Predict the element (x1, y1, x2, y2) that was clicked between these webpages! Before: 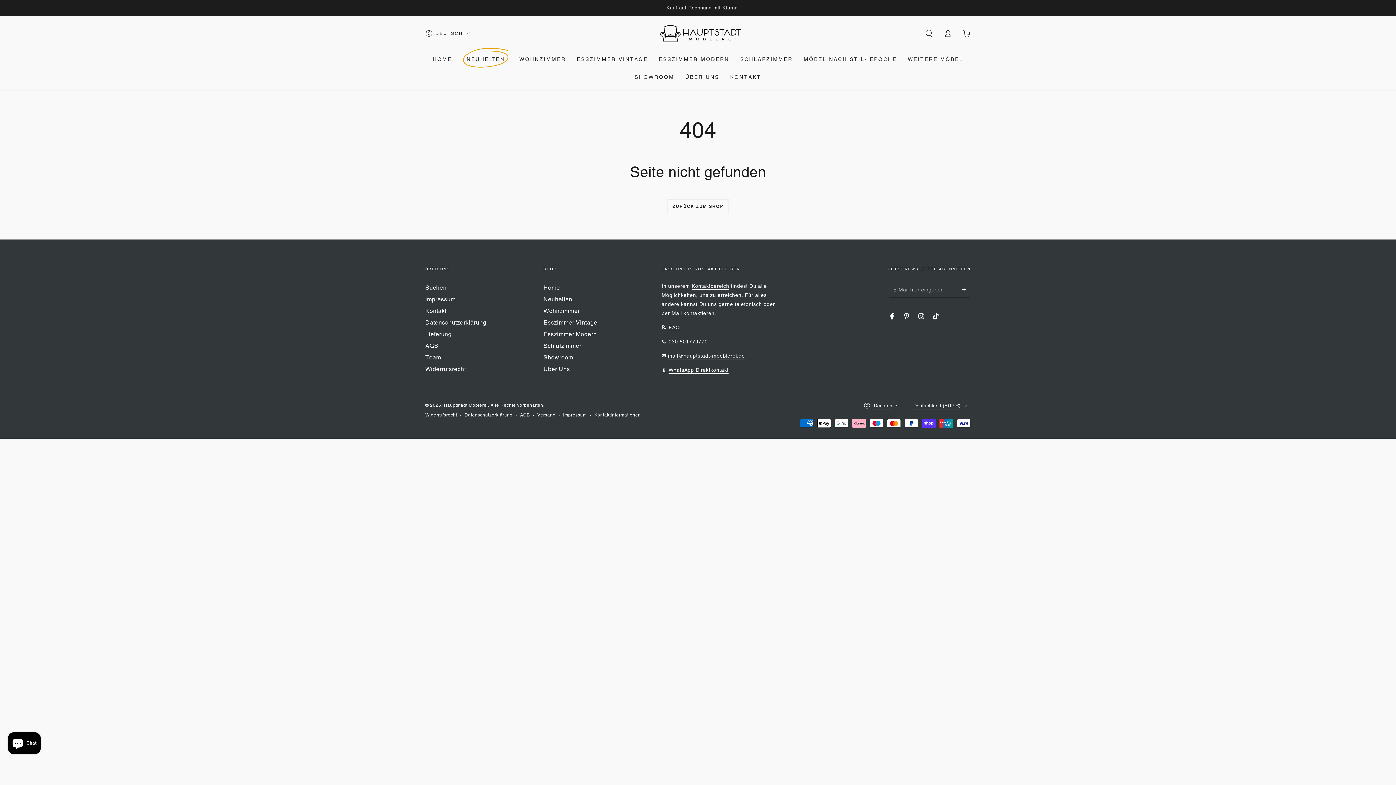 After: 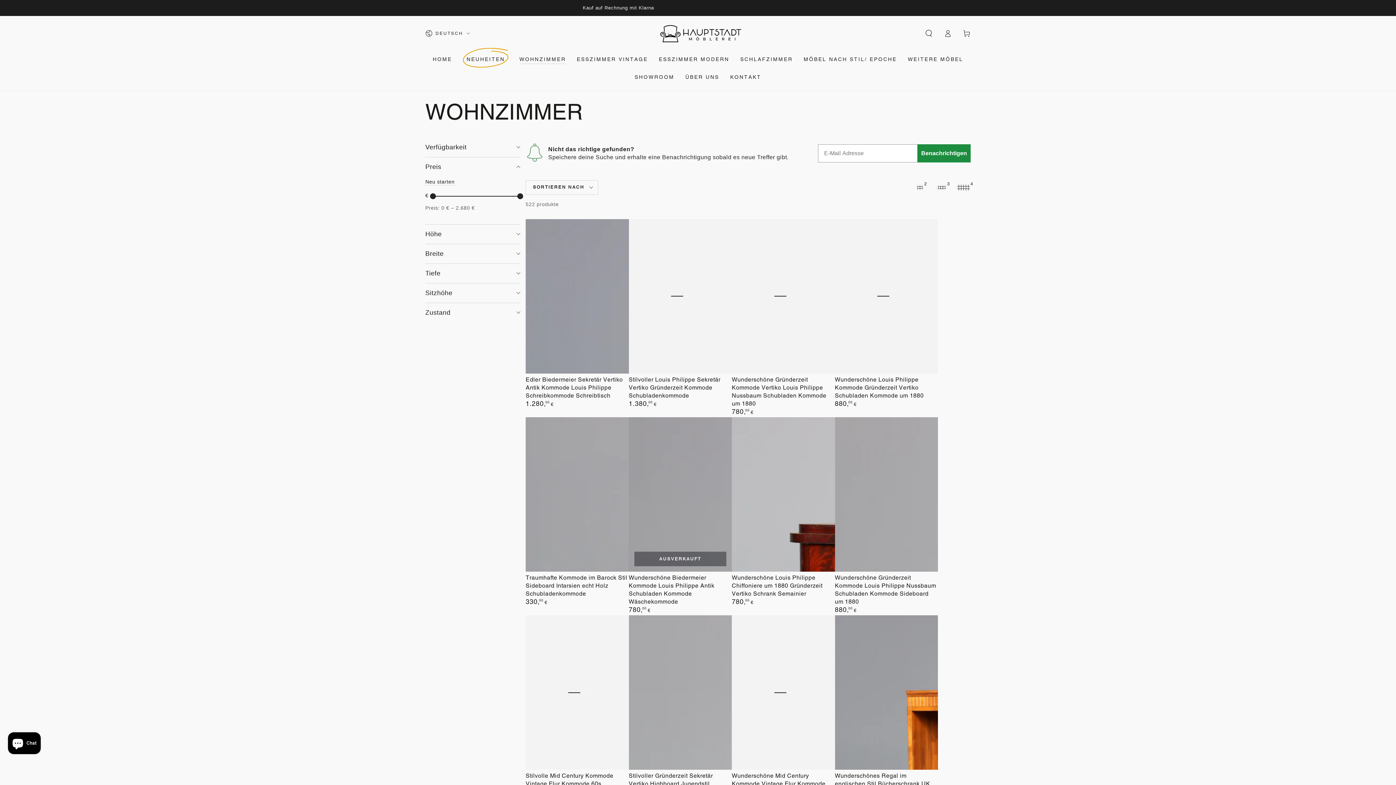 Action: bbox: (543, 307, 580, 314) label: Wohnzimmer